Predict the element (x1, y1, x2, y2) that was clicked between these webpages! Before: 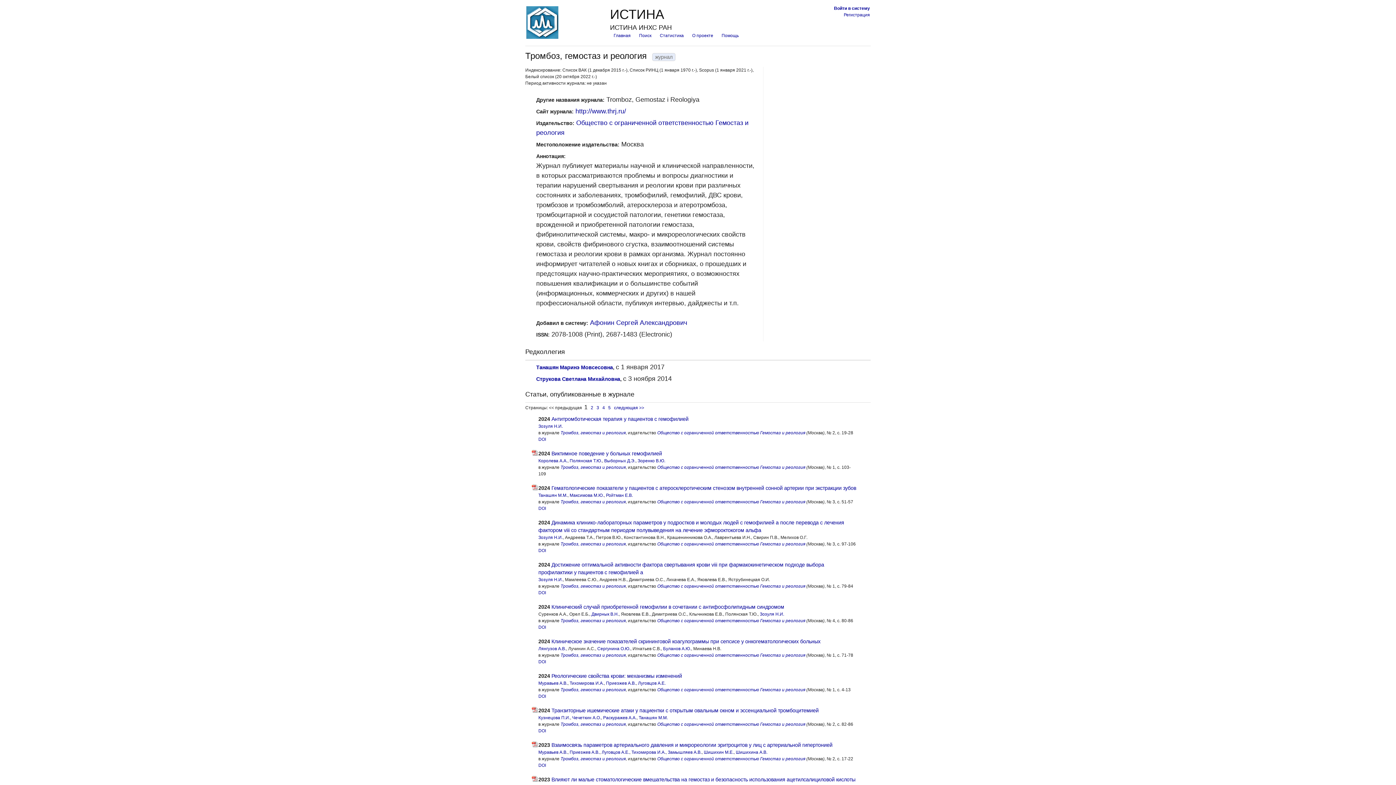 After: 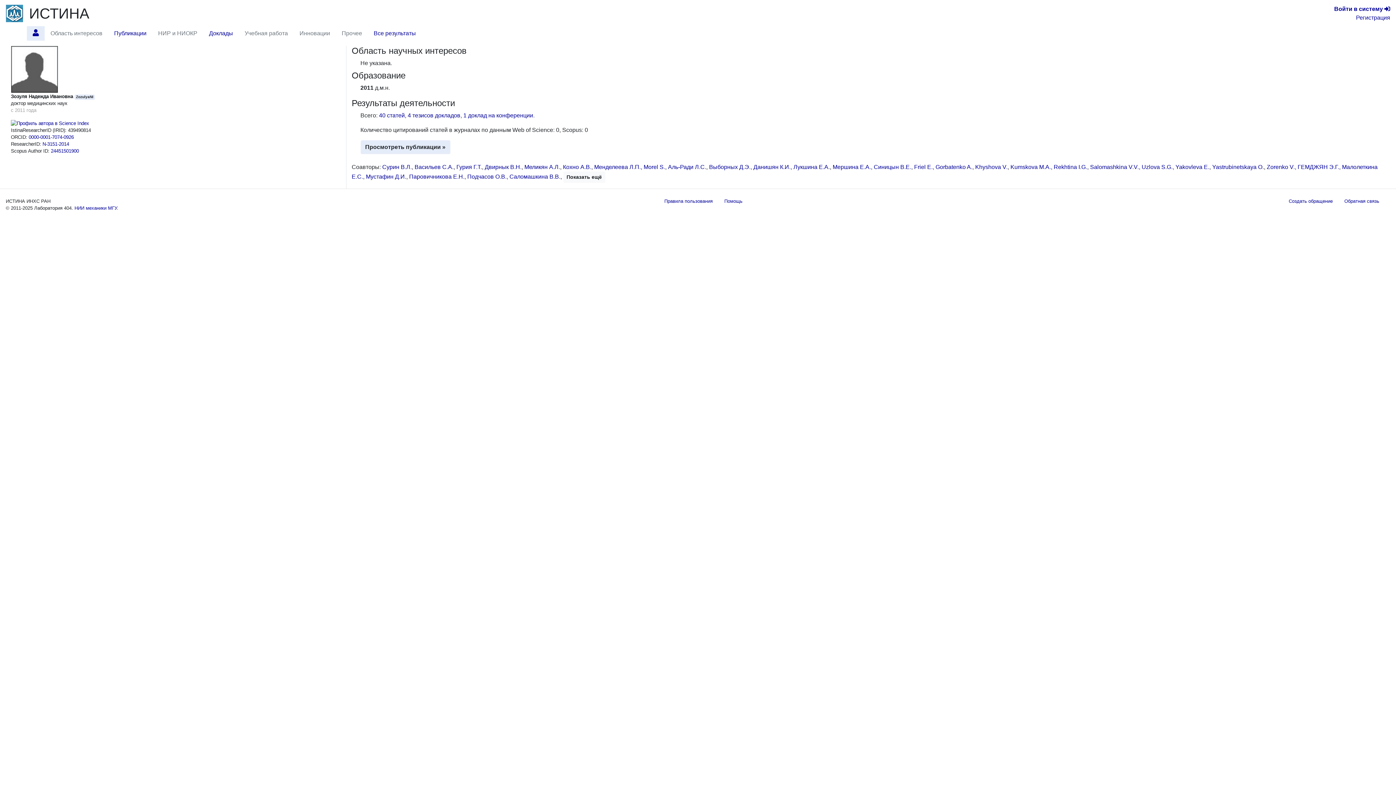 Action: label: Зозуля Н.И. bbox: (760, 612, 784, 617)